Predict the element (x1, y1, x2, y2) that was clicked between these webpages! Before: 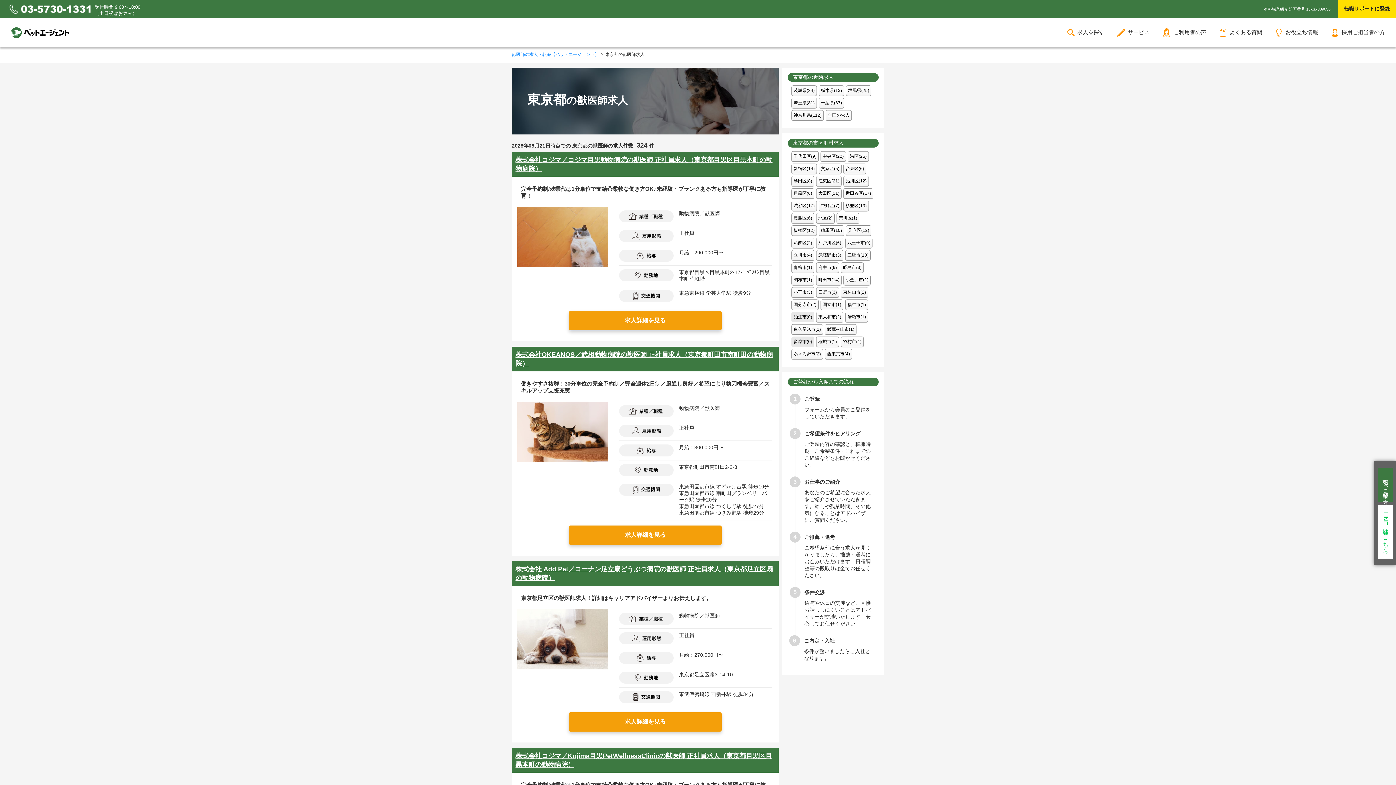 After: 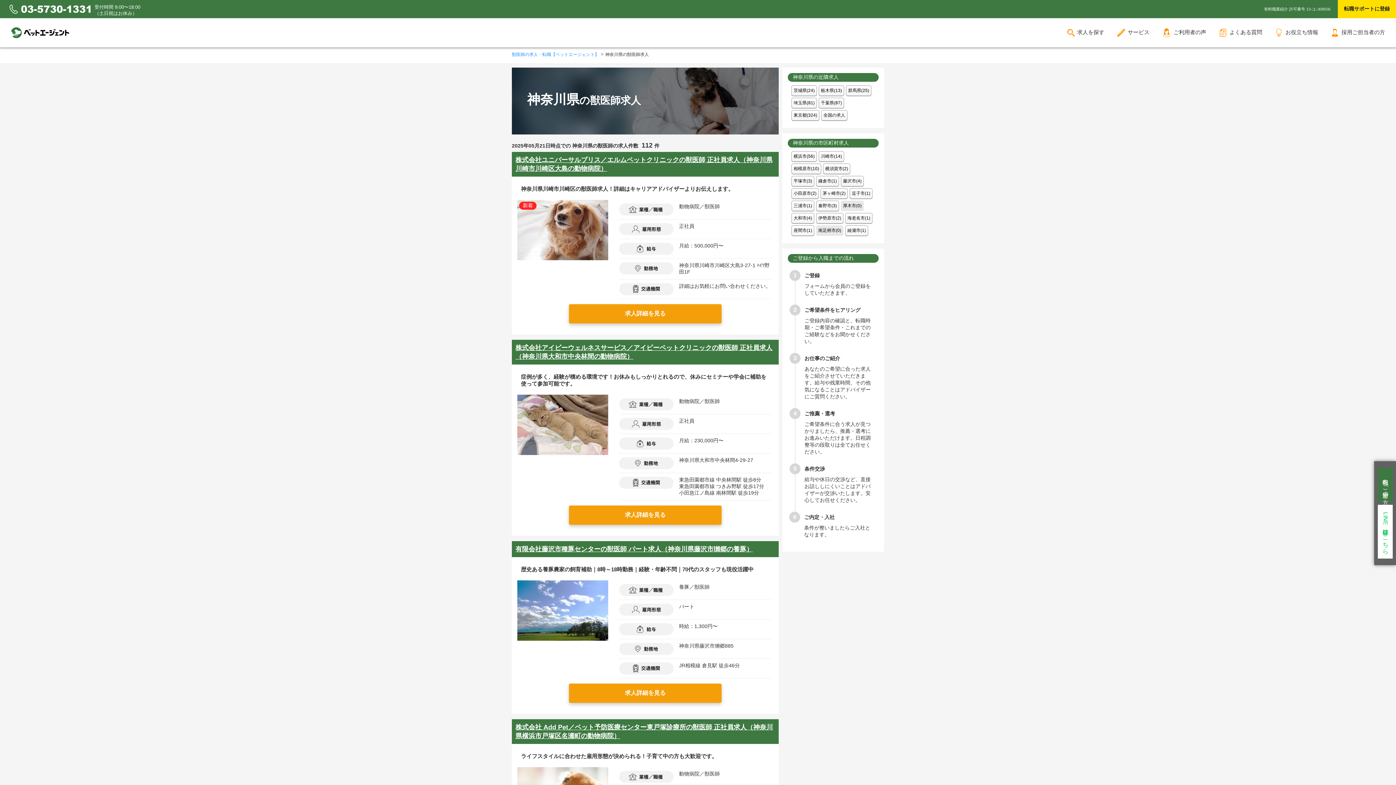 Action: label: 神奈川県(112) bbox: (791, 110, 824, 120)